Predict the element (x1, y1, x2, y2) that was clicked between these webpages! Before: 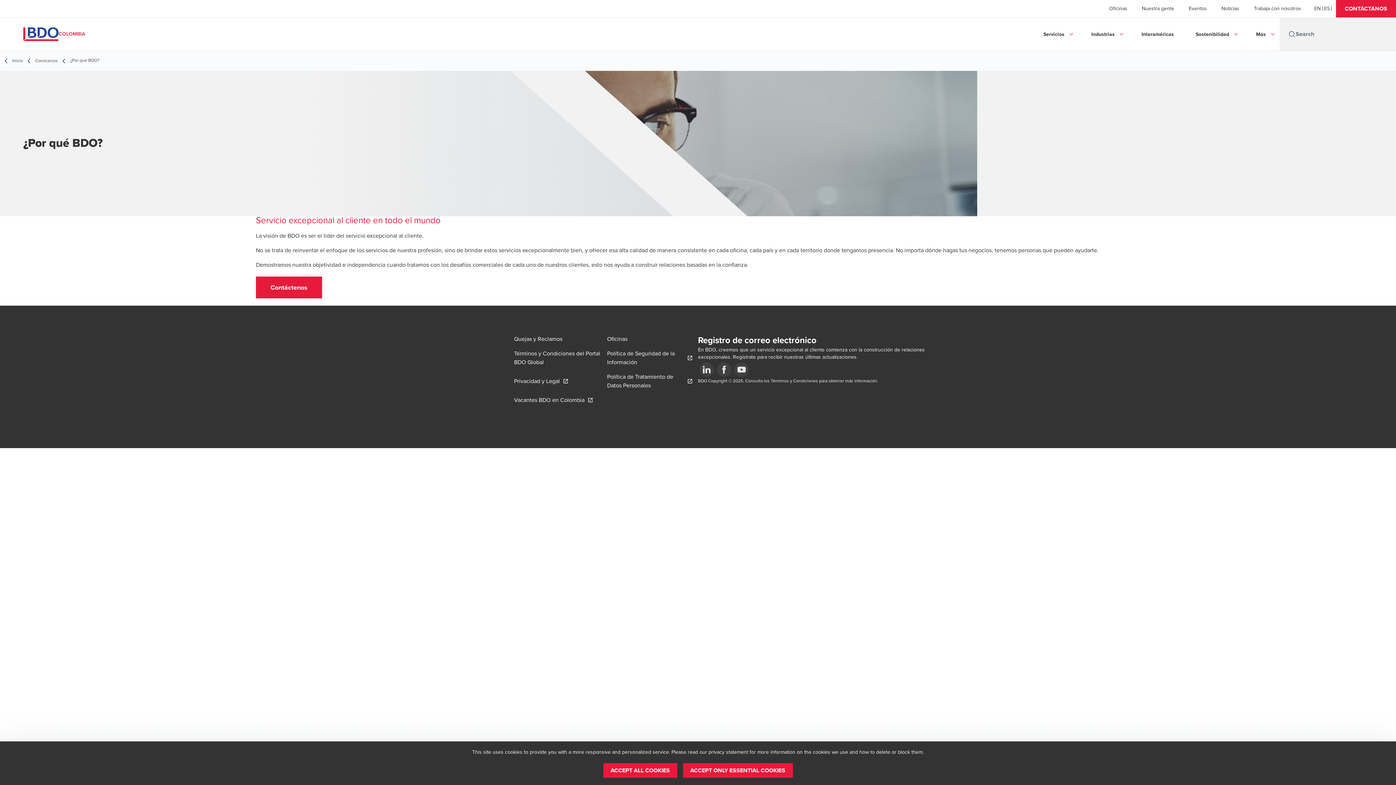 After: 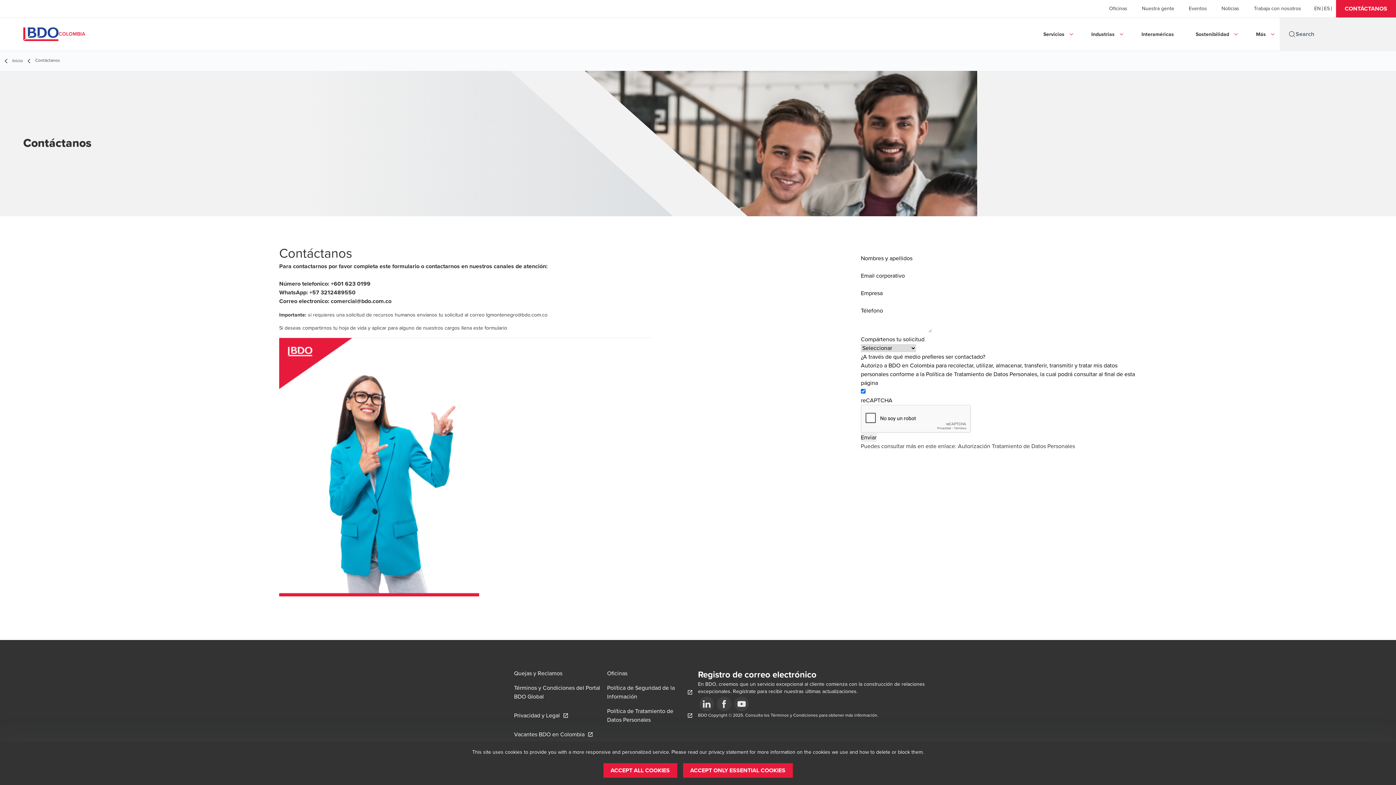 Action: bbox: (1336, 0, 1396, 17) label: CONTÁCTANOS